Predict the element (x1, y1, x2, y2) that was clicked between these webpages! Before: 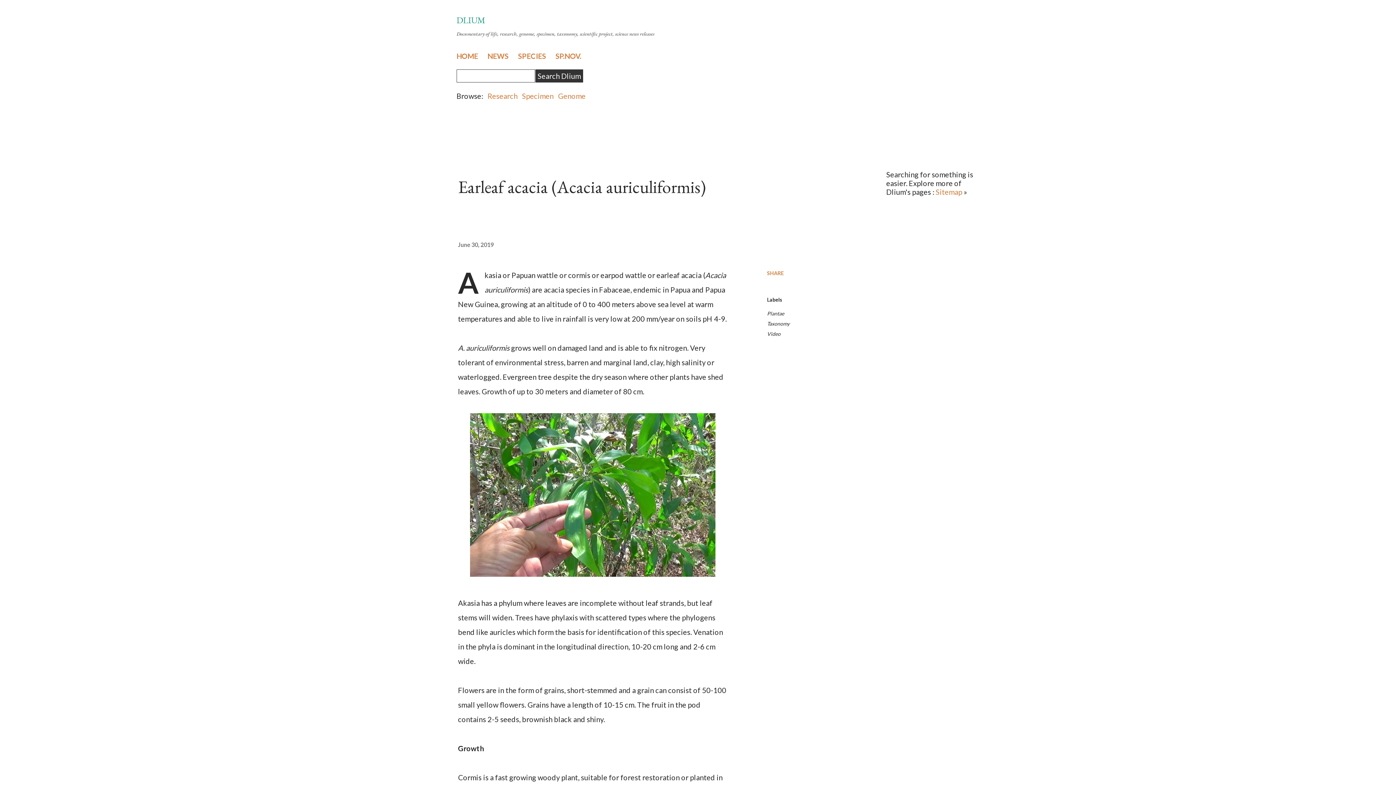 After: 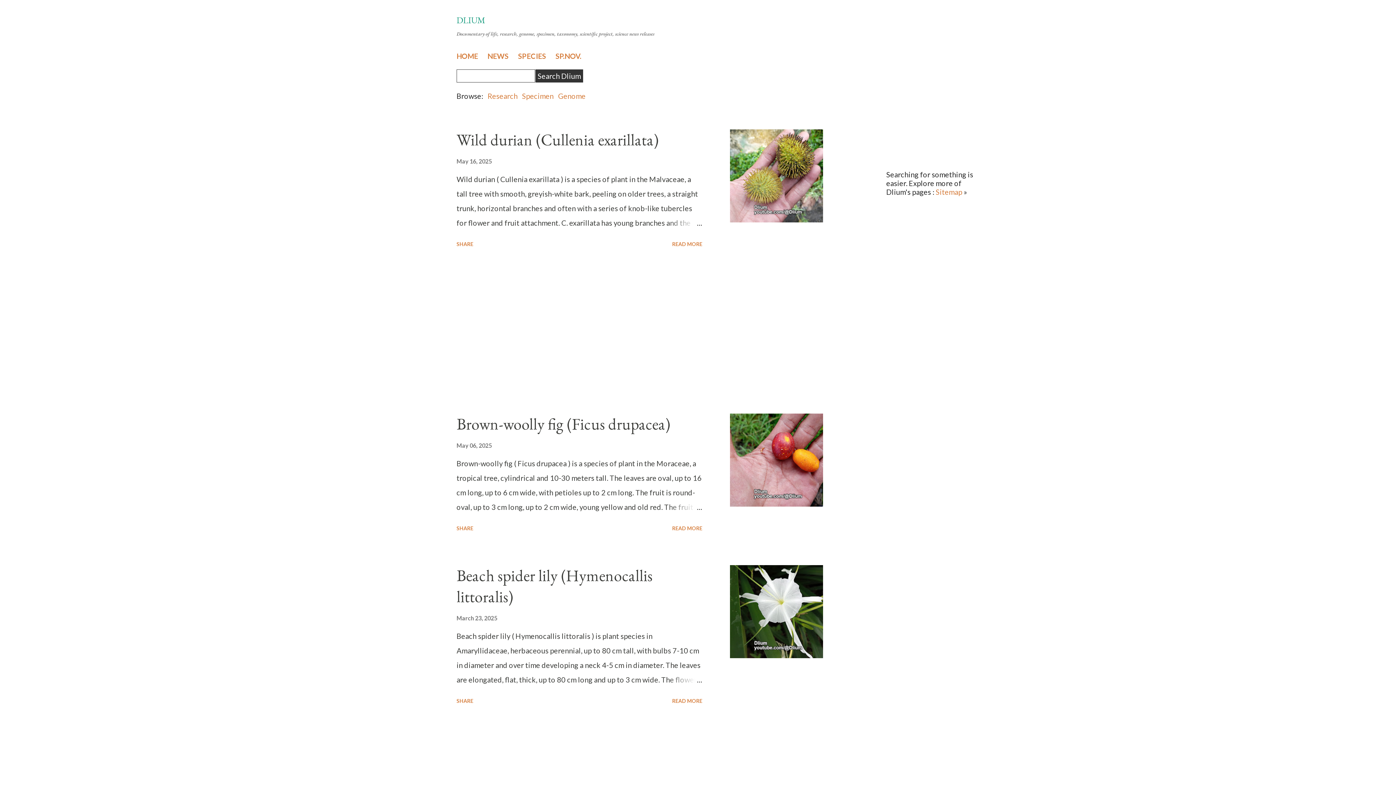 Action: bbox: (456, 51, 478, 60) label: HOME